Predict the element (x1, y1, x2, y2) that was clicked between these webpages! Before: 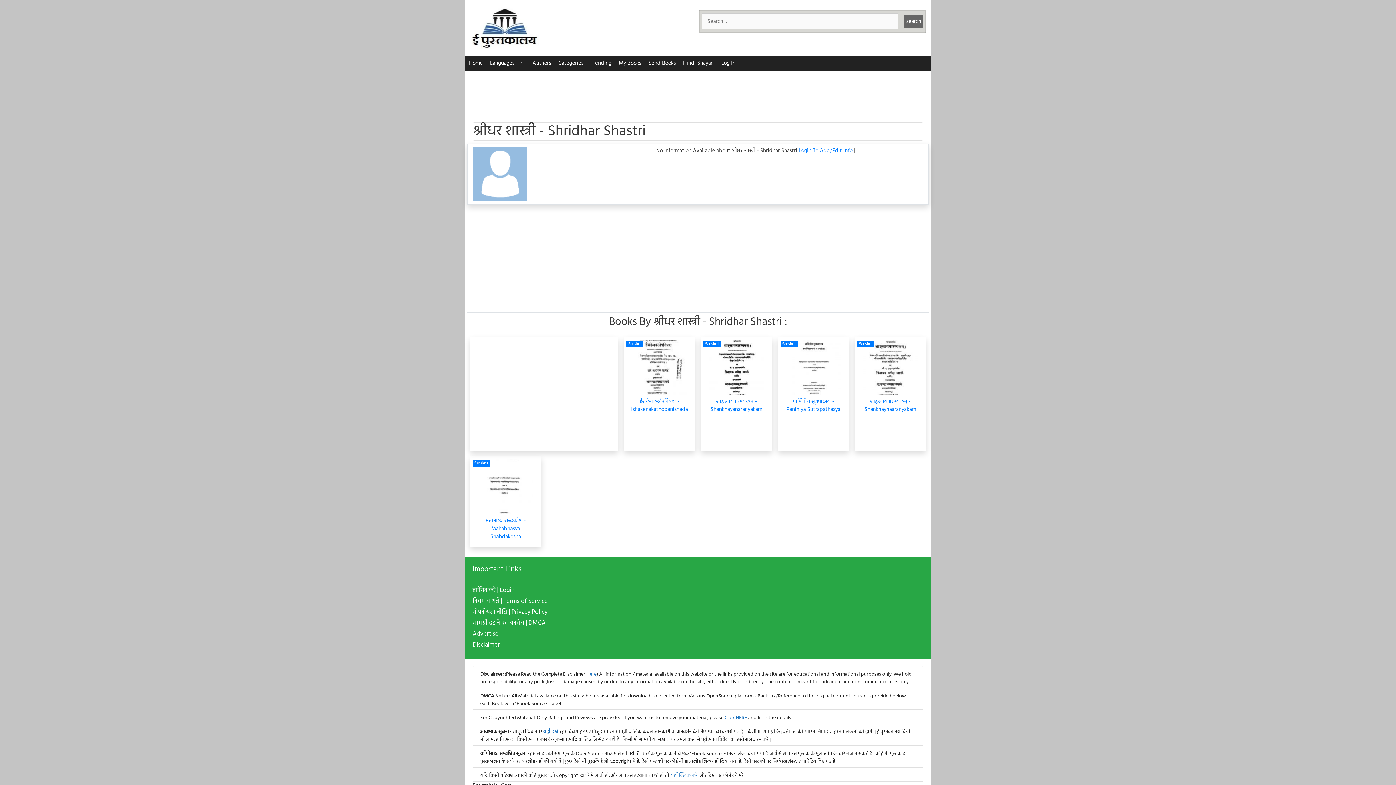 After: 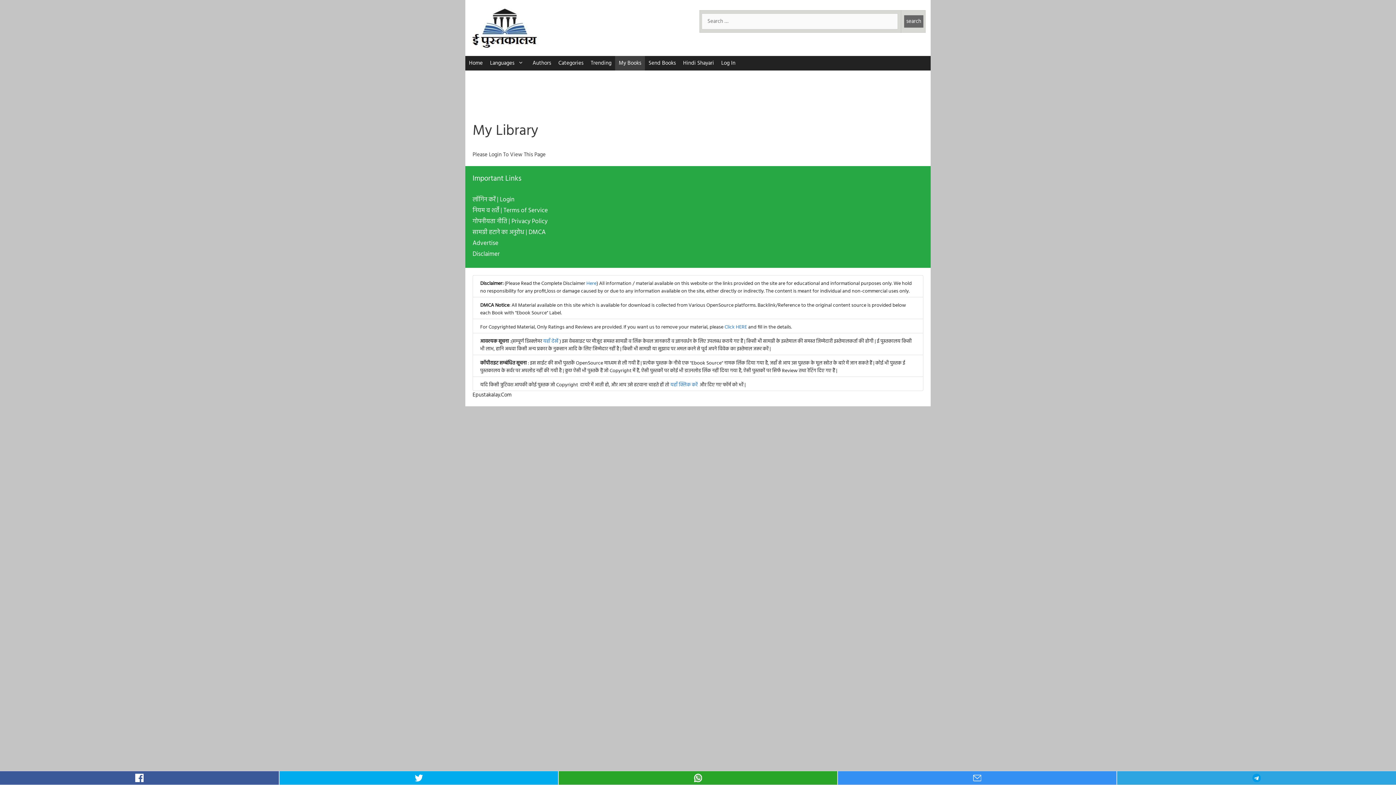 Action: label: My Books bbox: (615, 56, 645, 70)